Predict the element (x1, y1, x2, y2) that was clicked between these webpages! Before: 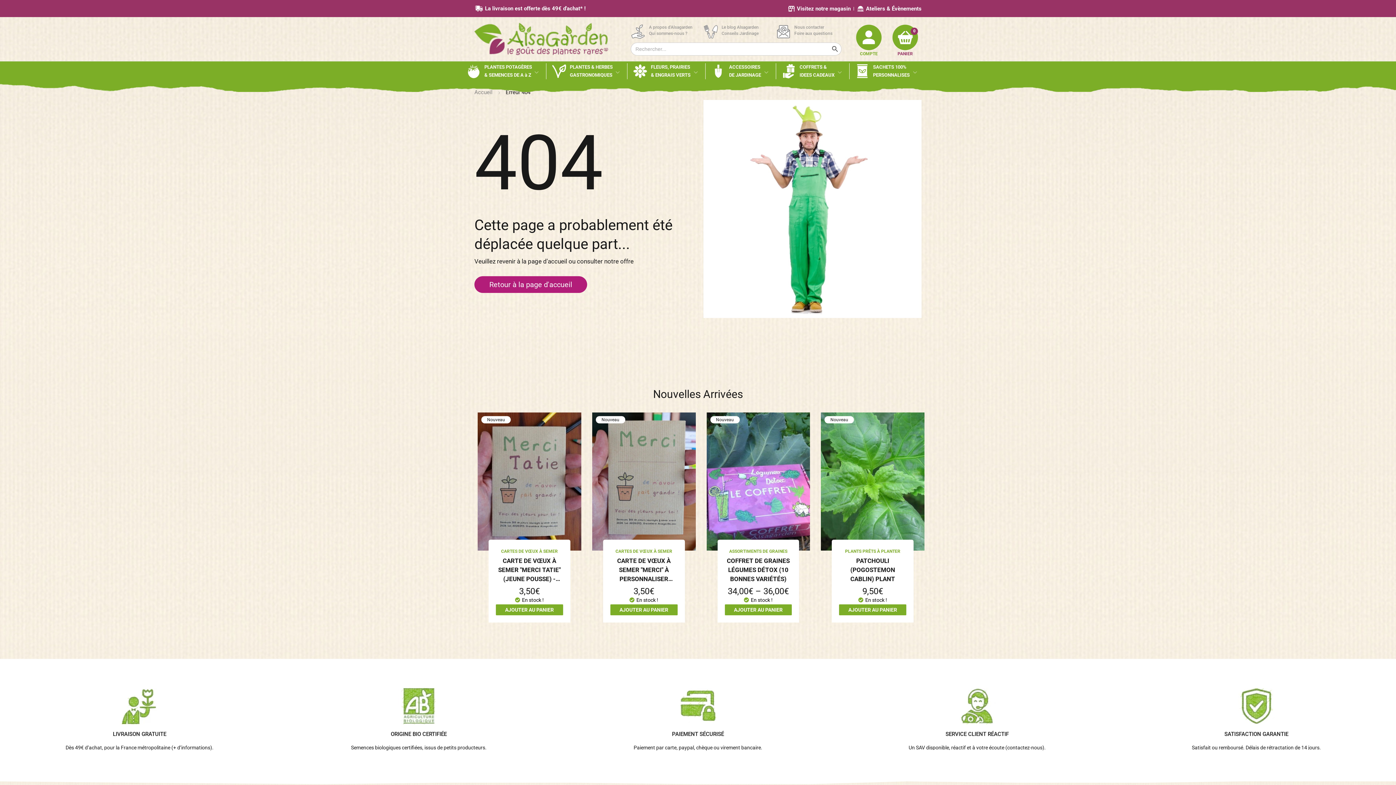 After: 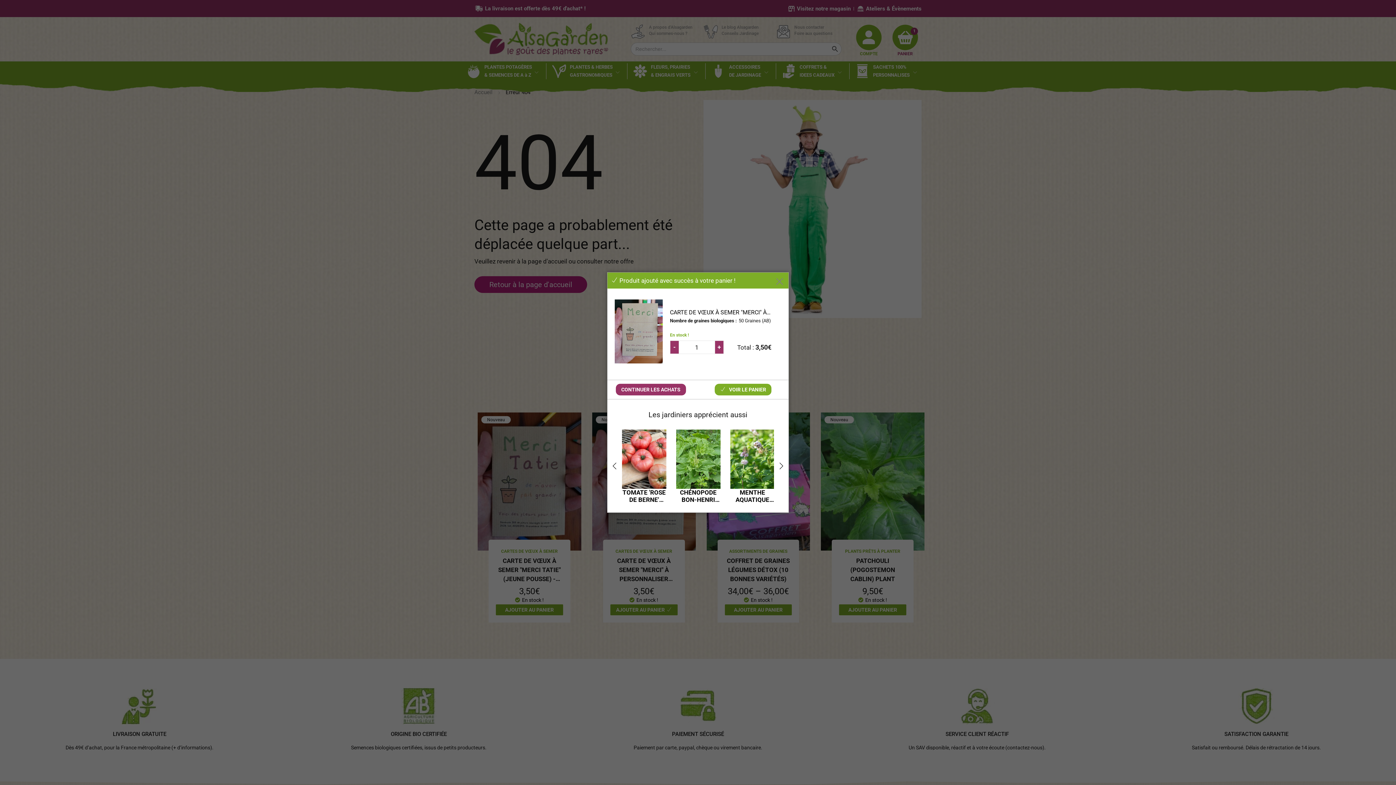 Action: label: AJOUTER AU PANIER bbox: (610, 604, 677, 615)